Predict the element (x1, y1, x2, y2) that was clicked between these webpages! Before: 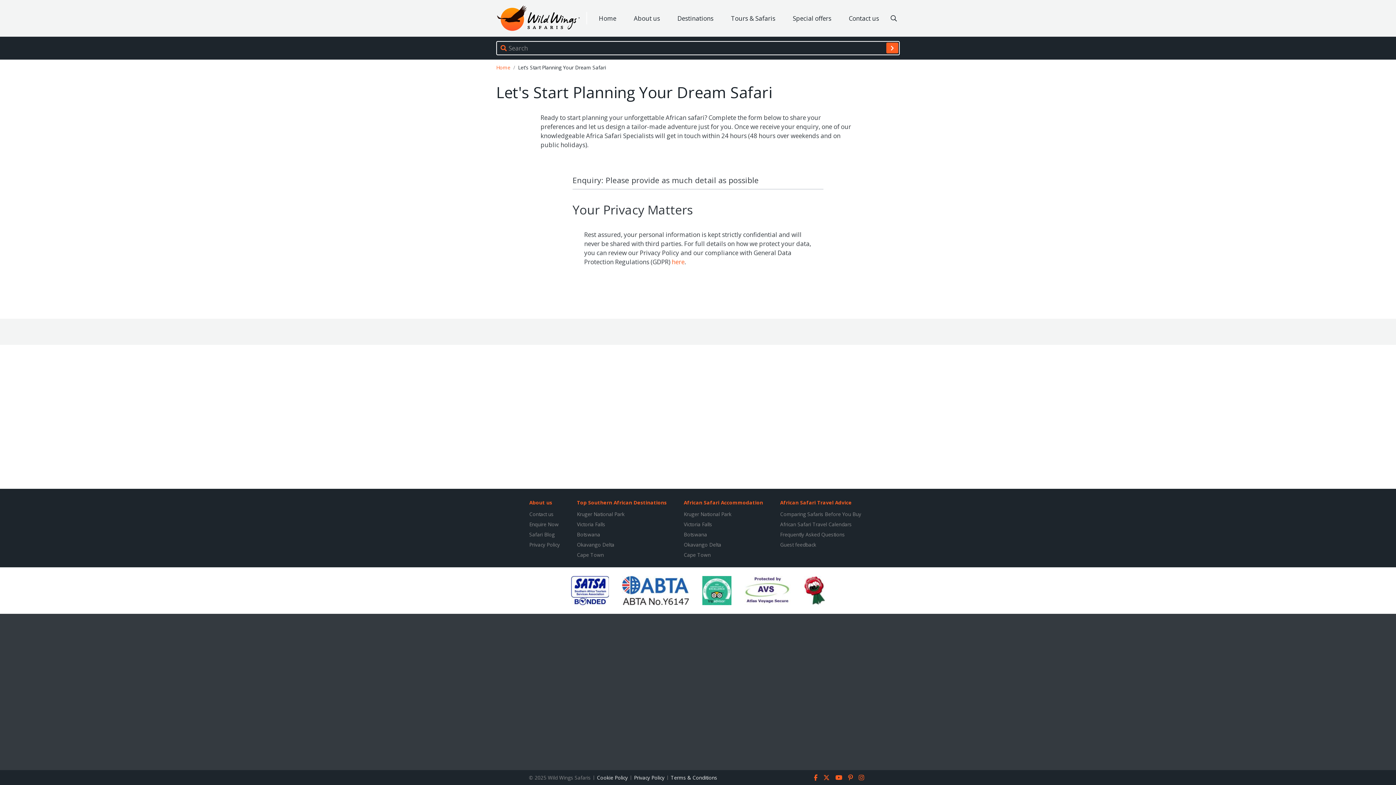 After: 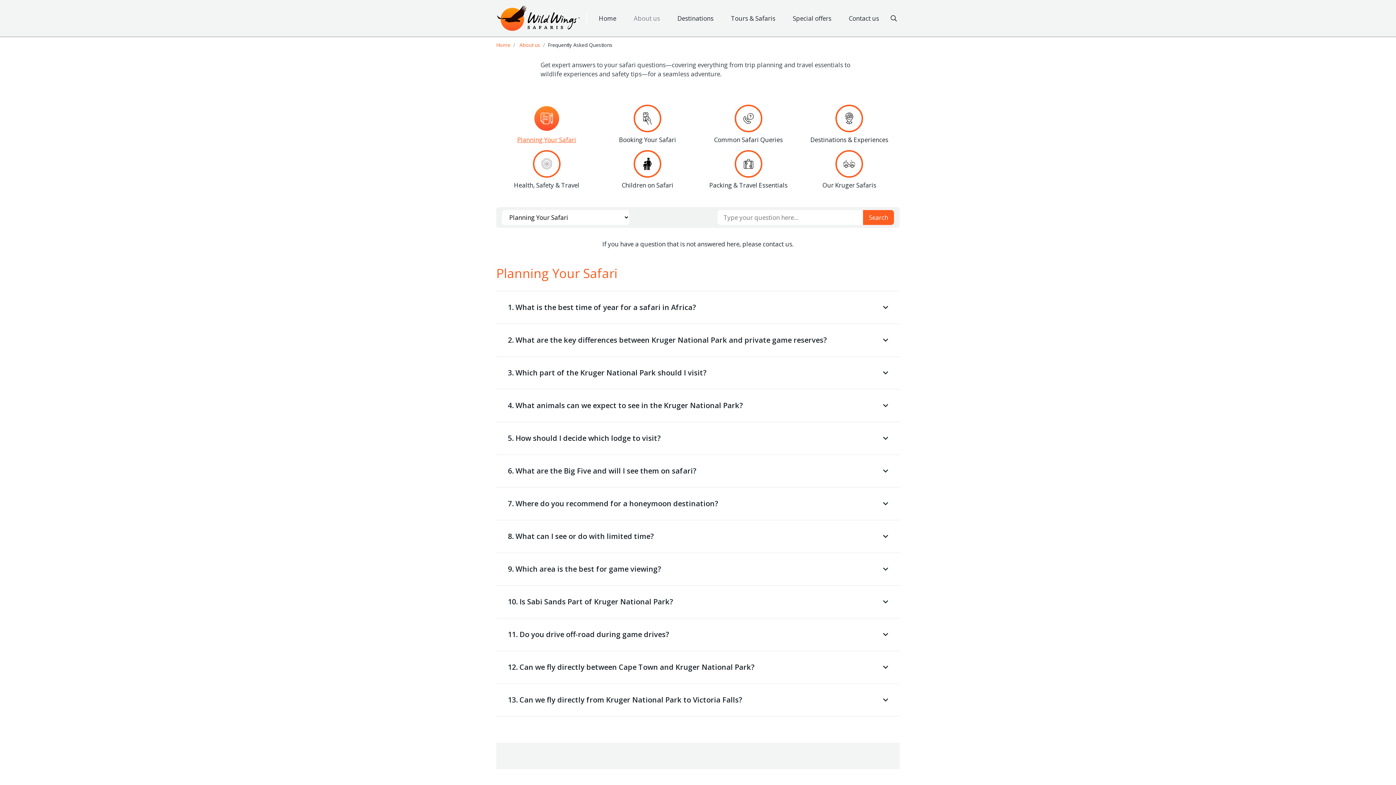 Action: label: Frequently Asked Questions bbox: (774, 529, 872, 540)